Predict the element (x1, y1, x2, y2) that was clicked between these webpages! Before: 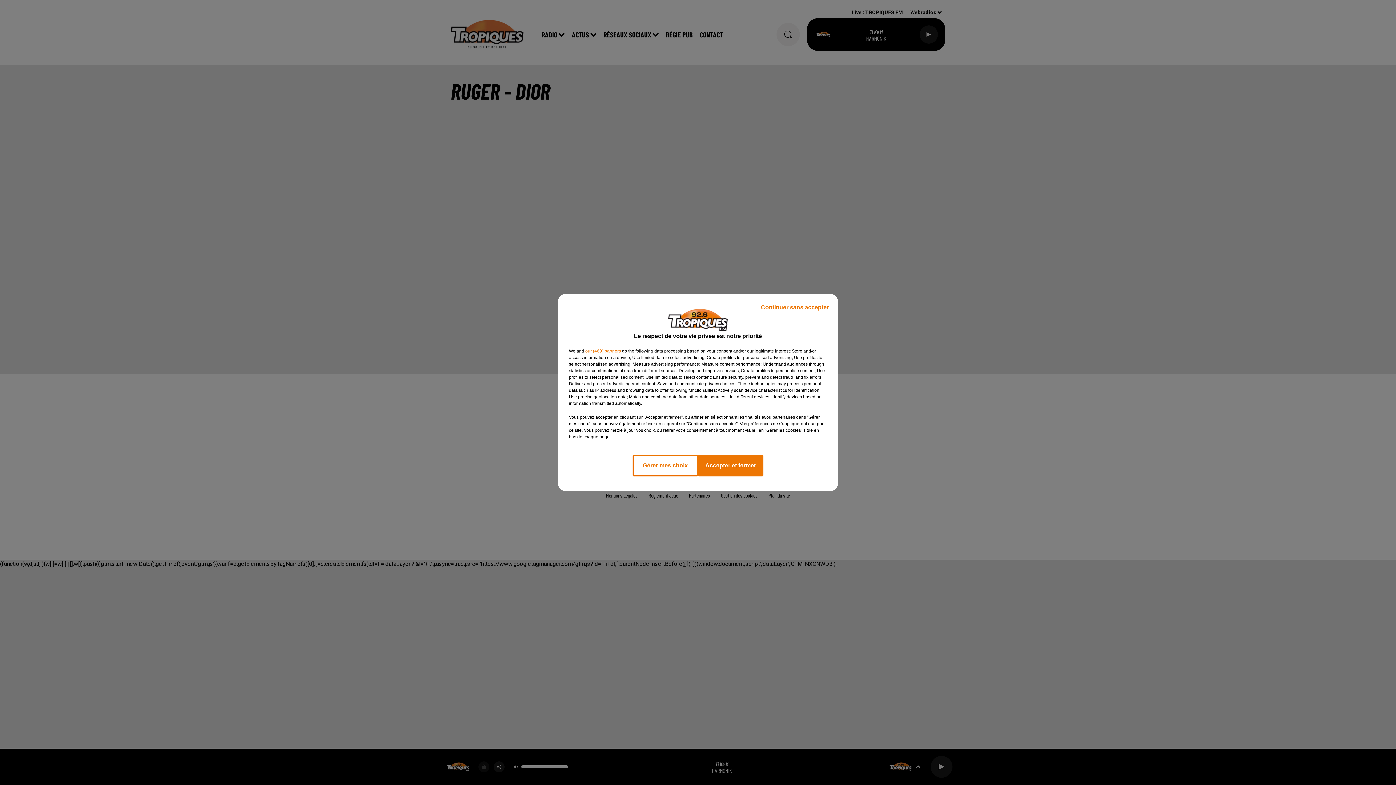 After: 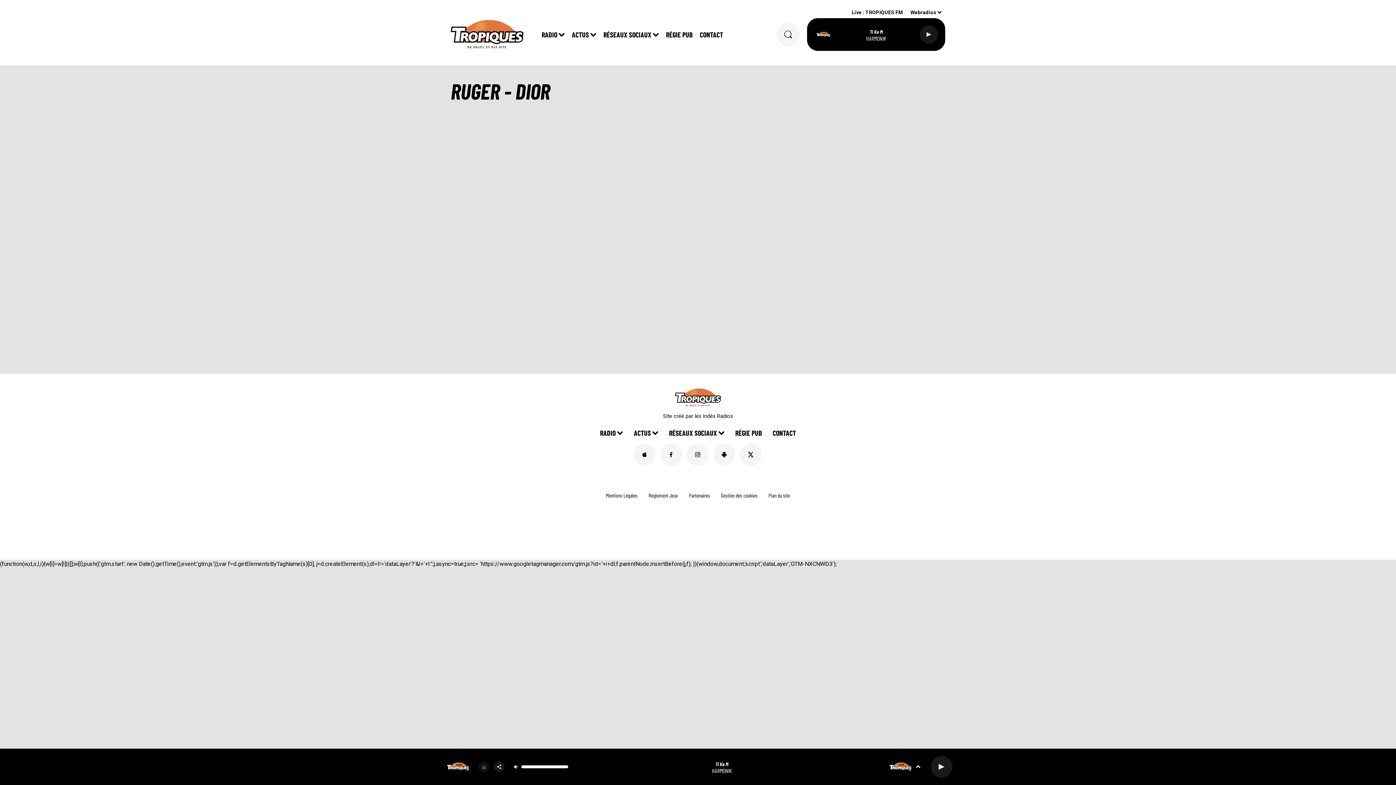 Action: label: Continuer sans accepter bbox: (755, 297, 834, 317)